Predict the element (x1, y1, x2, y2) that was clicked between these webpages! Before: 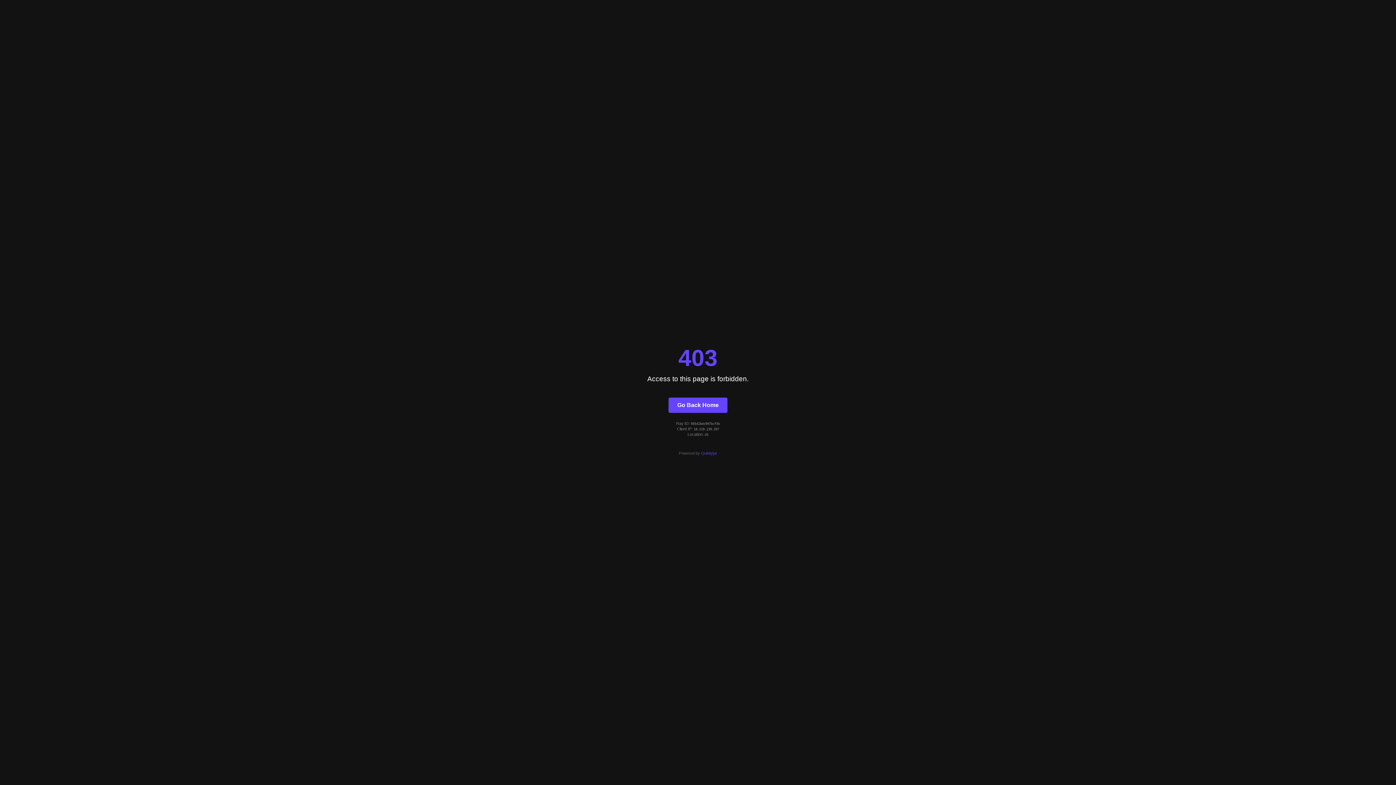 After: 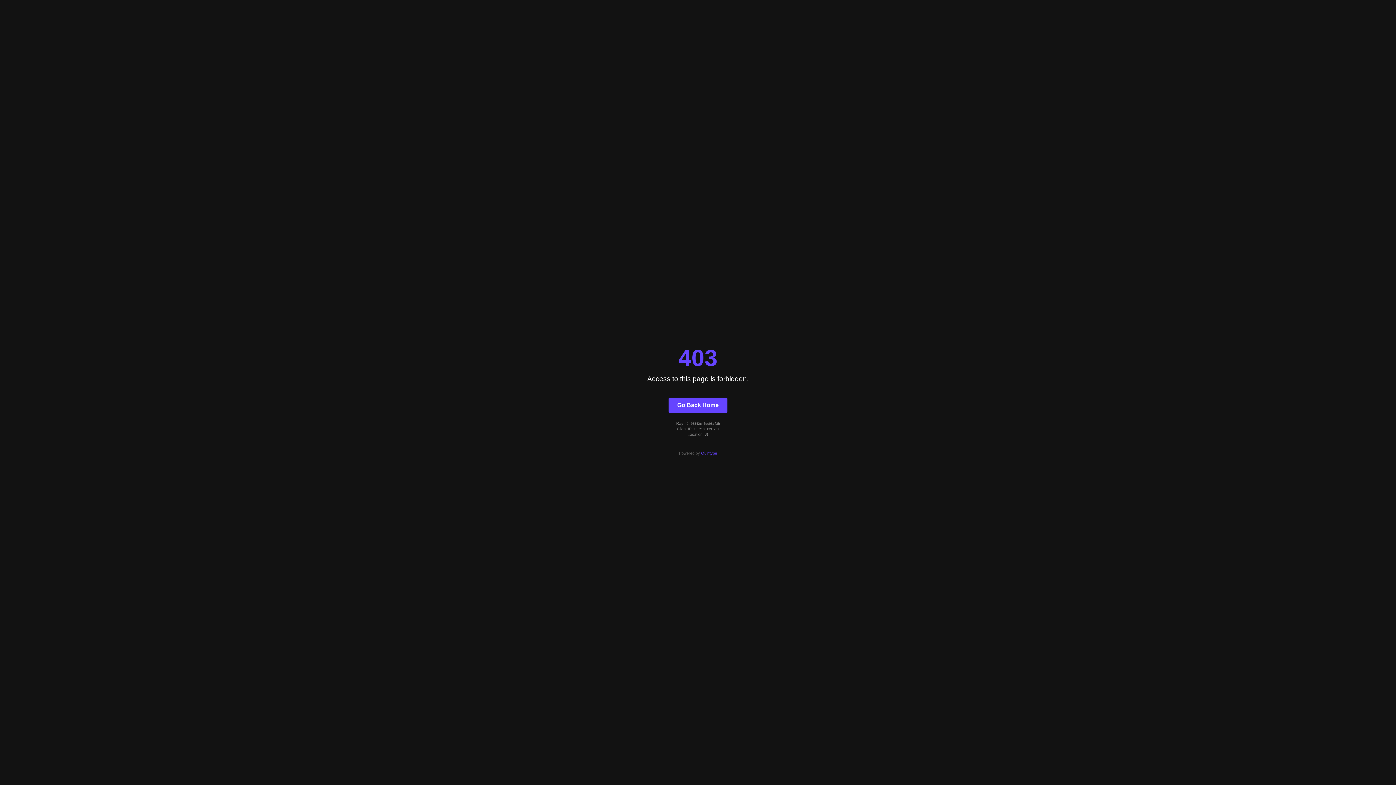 Action: bbox: (668, 397, 727, 412) label: Go Back Home